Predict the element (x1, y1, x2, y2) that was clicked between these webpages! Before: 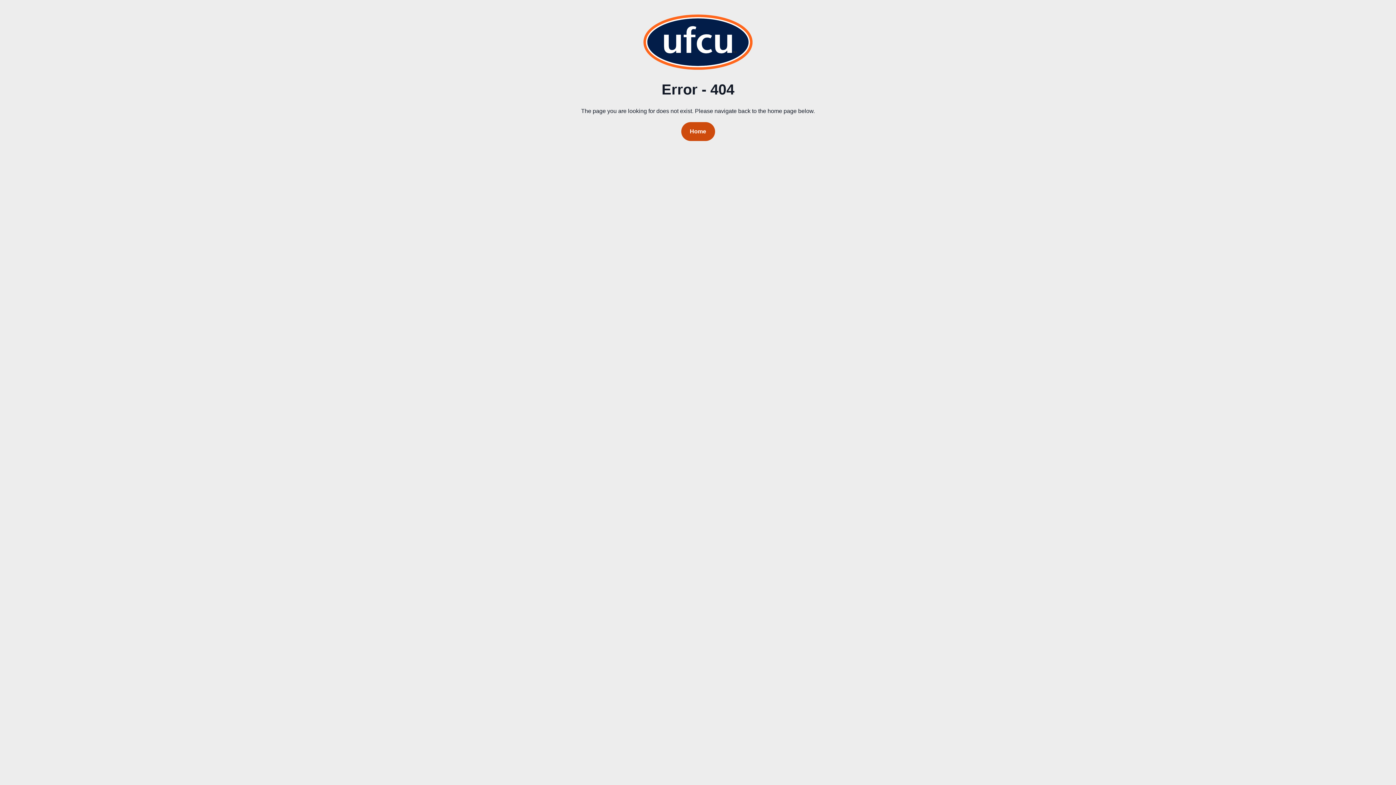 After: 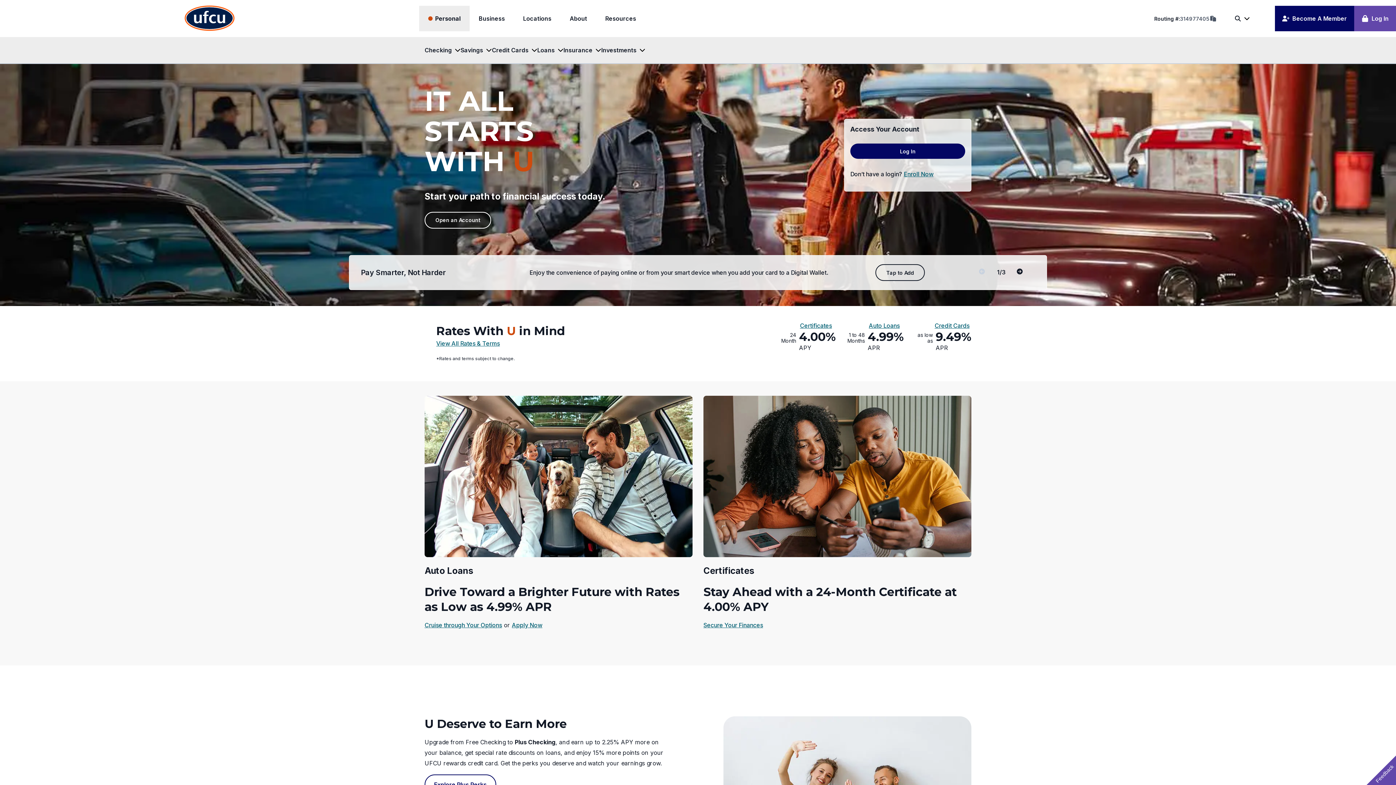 Action: bbox: (681, 122, 715, 141) label: Home